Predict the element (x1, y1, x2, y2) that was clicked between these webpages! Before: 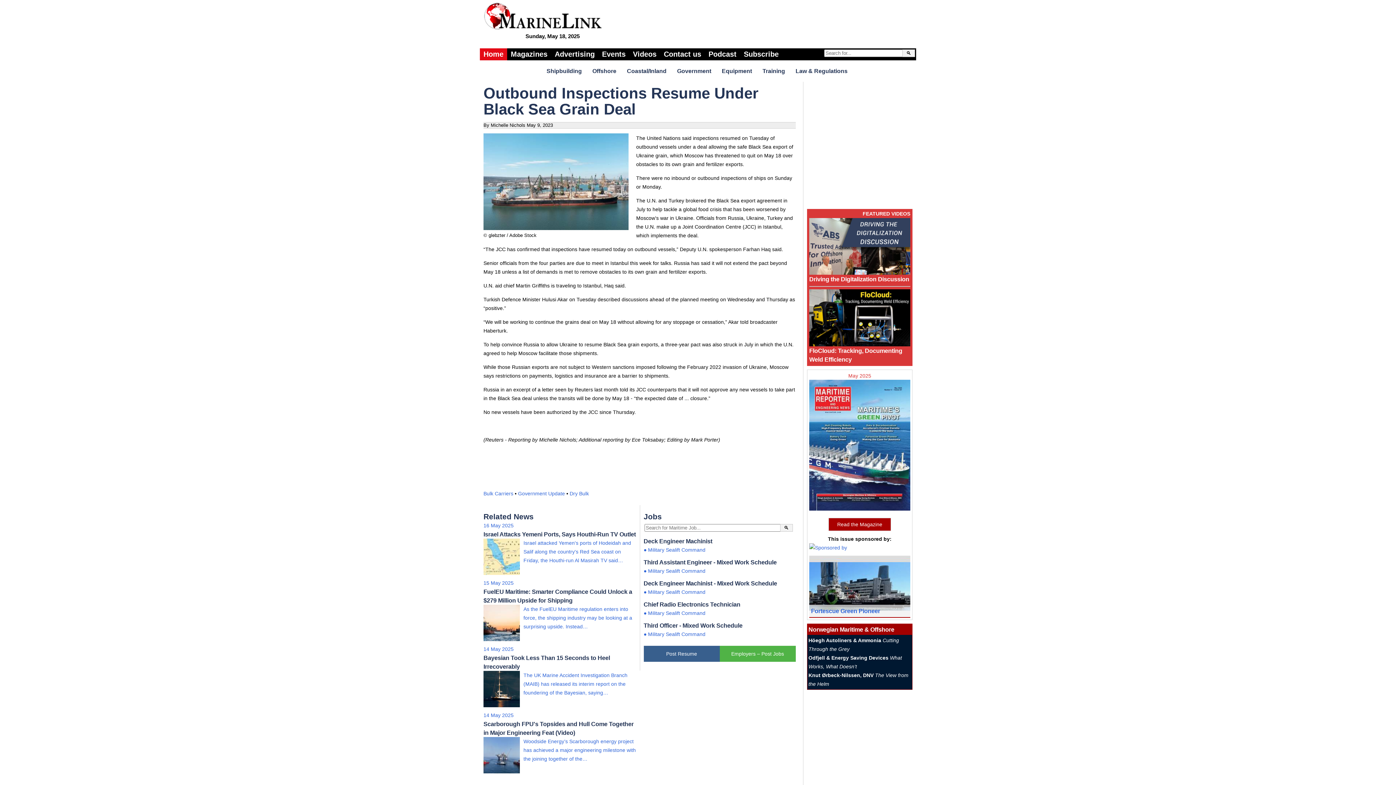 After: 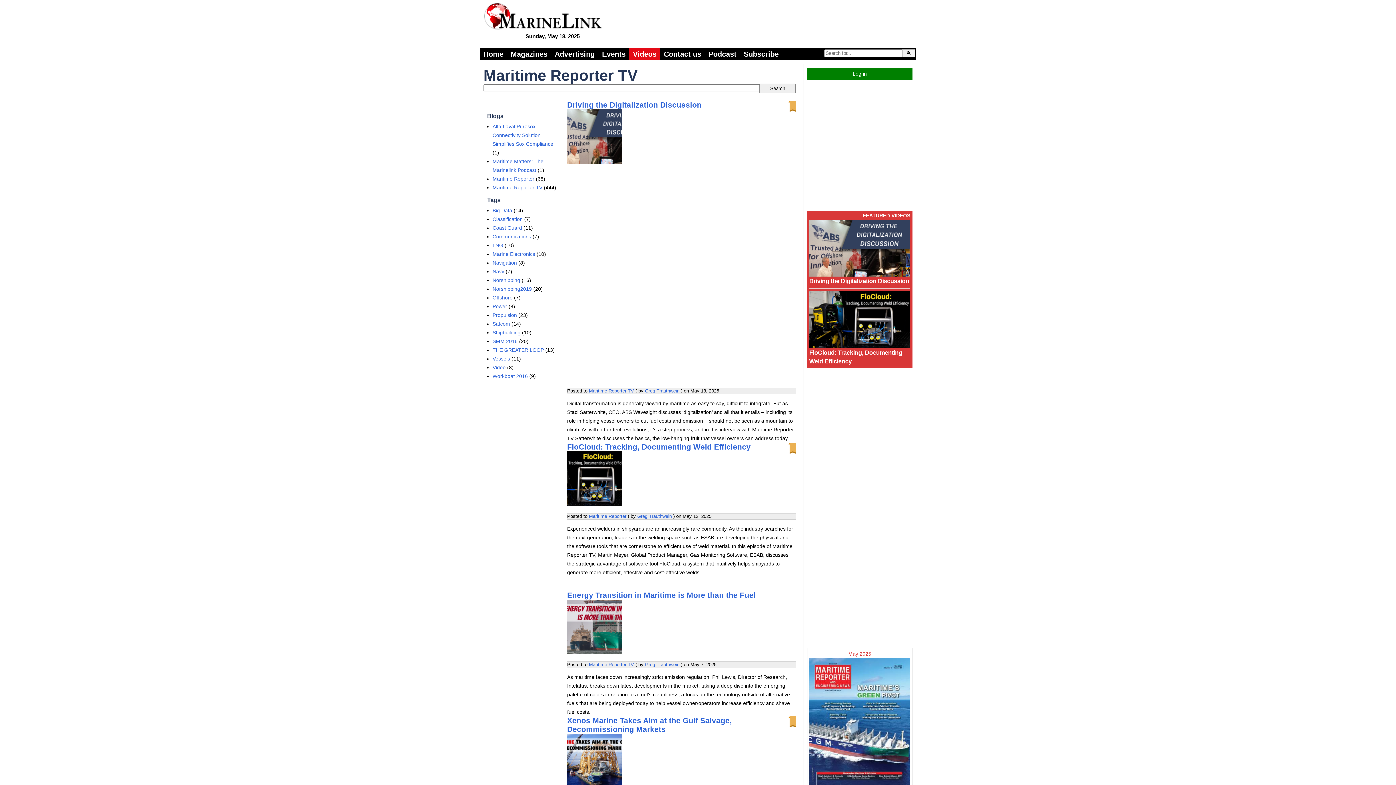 Action: bbox: (629, 48, 660, 60) label: Videos